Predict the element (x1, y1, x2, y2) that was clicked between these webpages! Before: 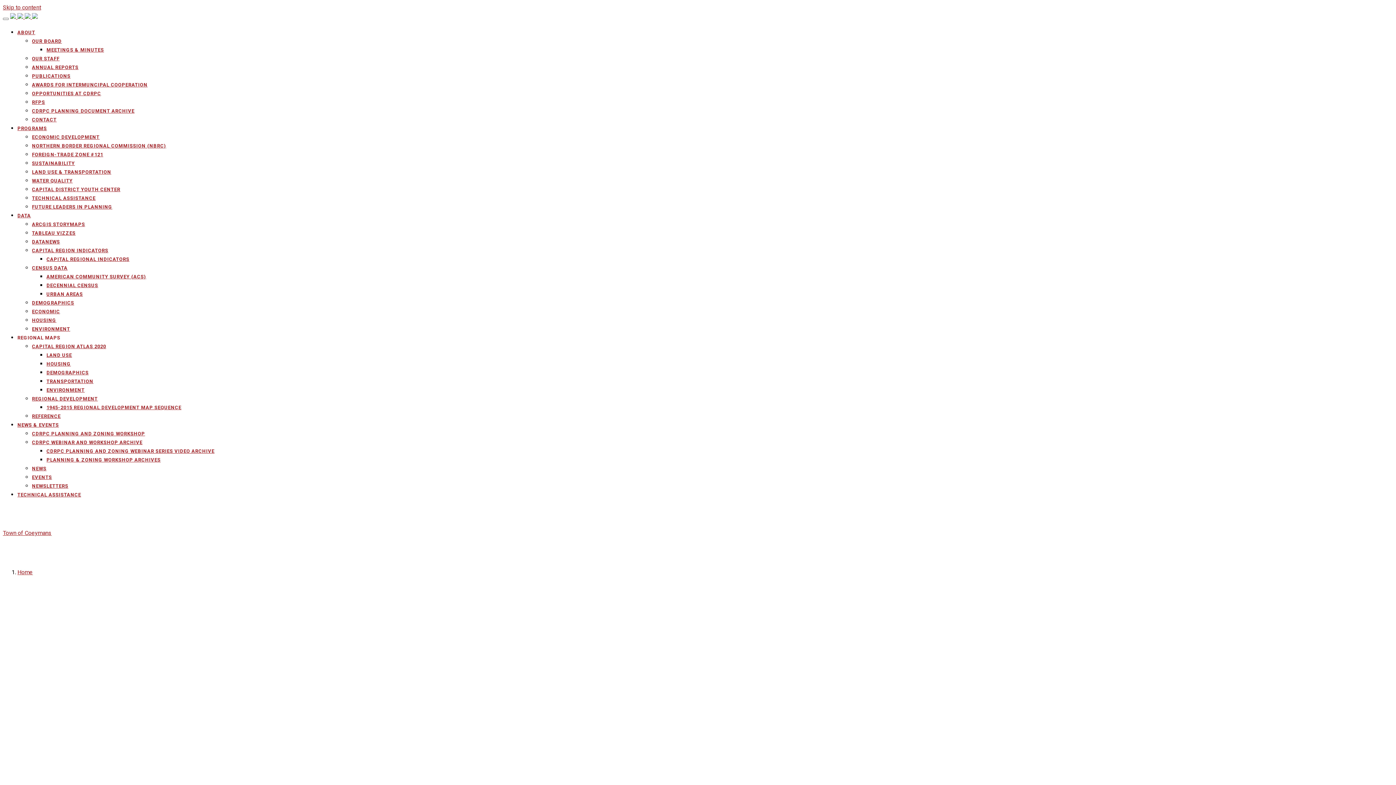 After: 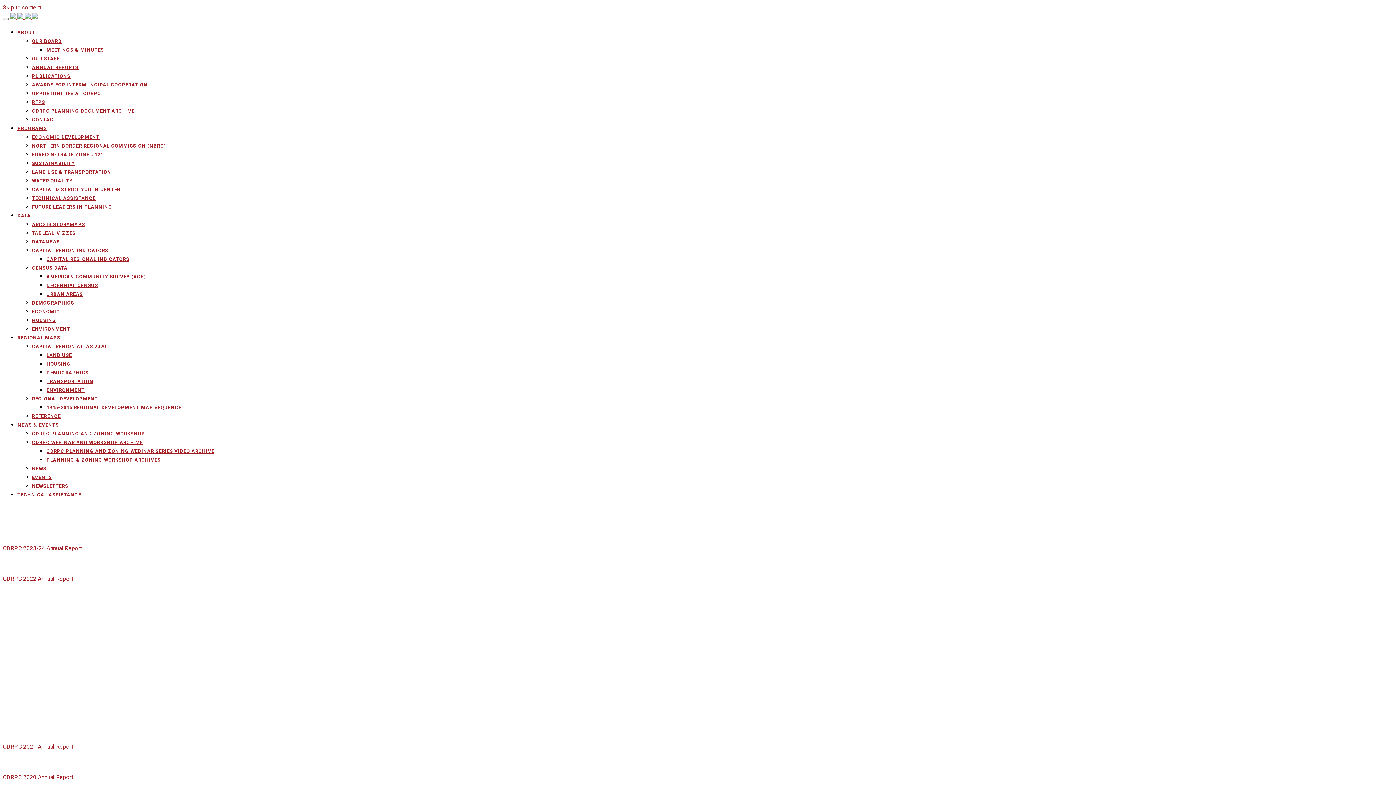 Action: bbox: (32, 64, 1393, 71) label: ANNUAL REPORTS